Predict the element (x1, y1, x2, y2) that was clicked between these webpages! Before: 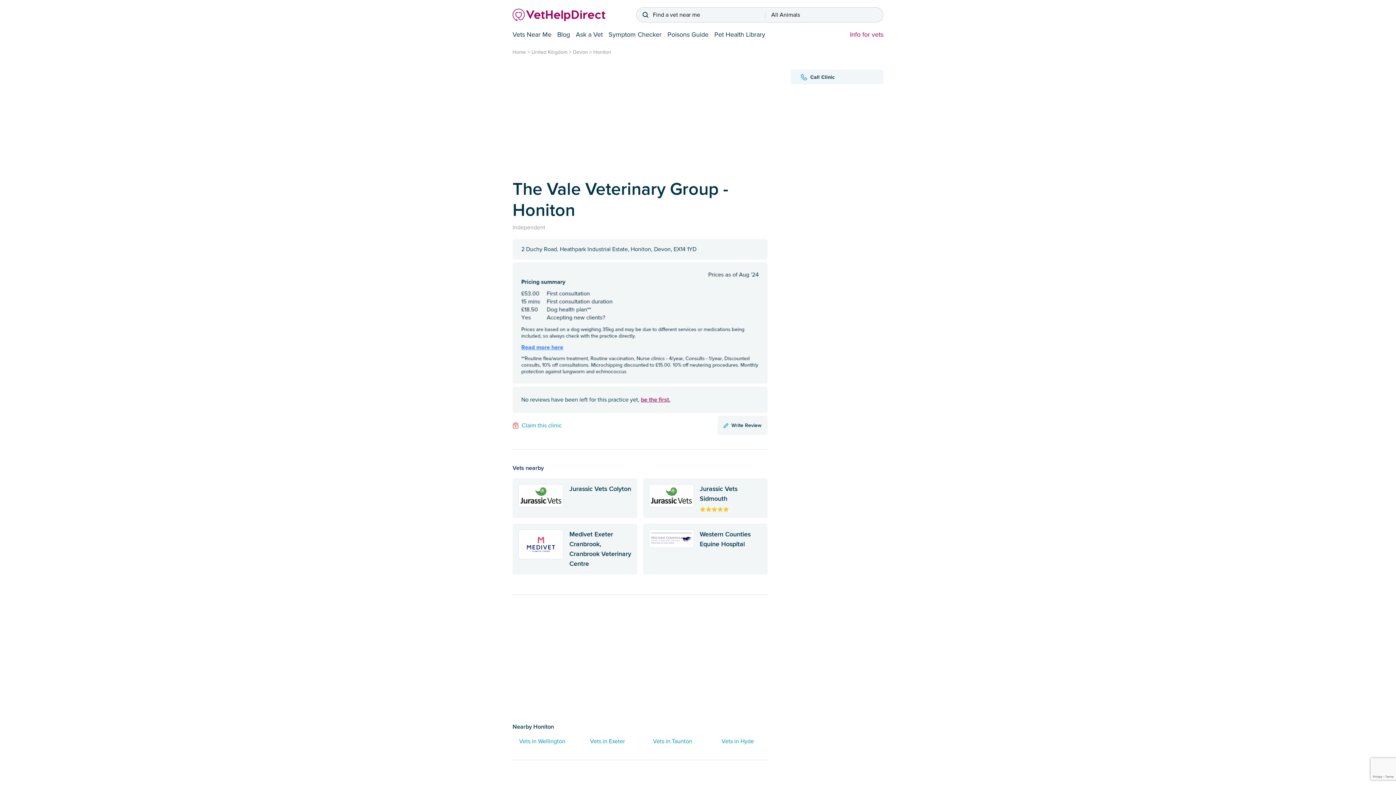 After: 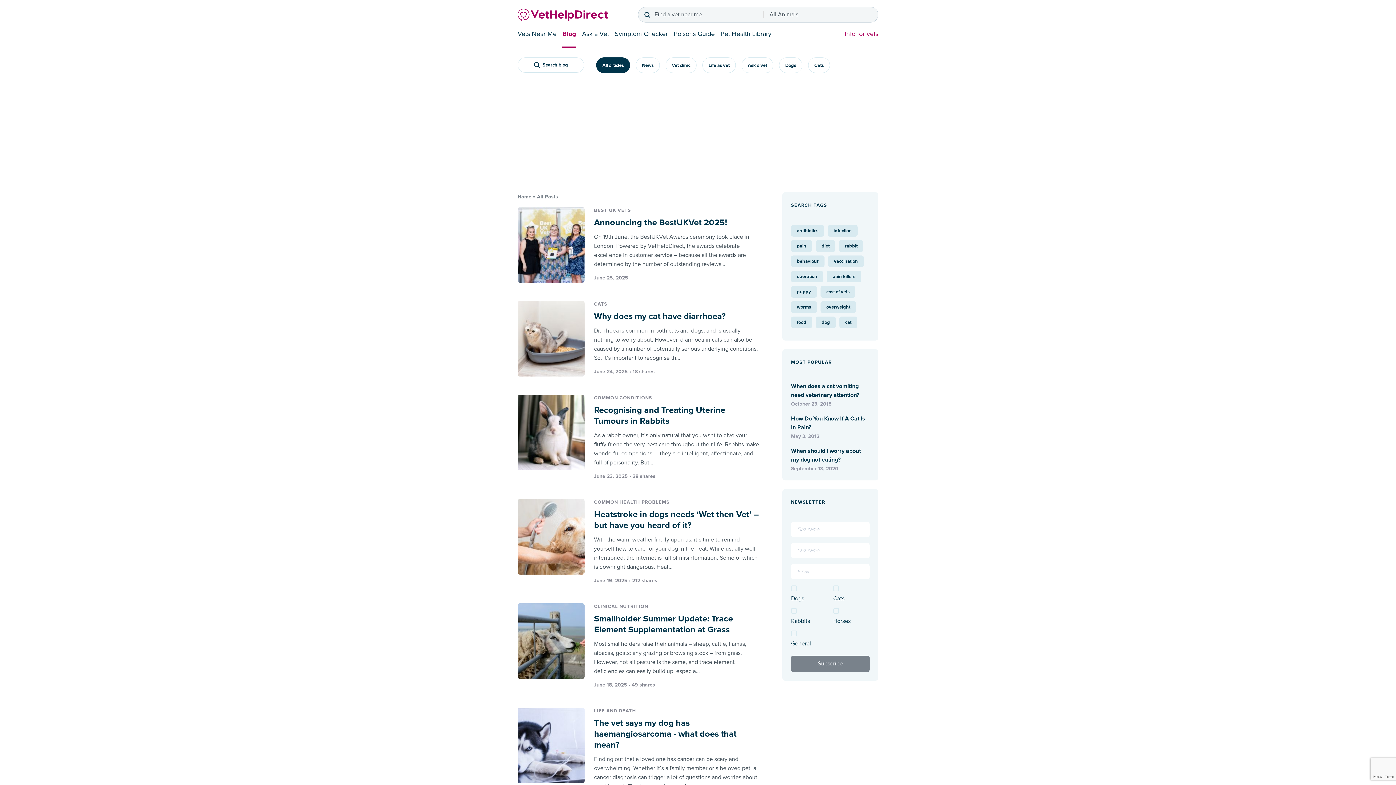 Action: bbox: (557, 30, 570, 38) label: Blog